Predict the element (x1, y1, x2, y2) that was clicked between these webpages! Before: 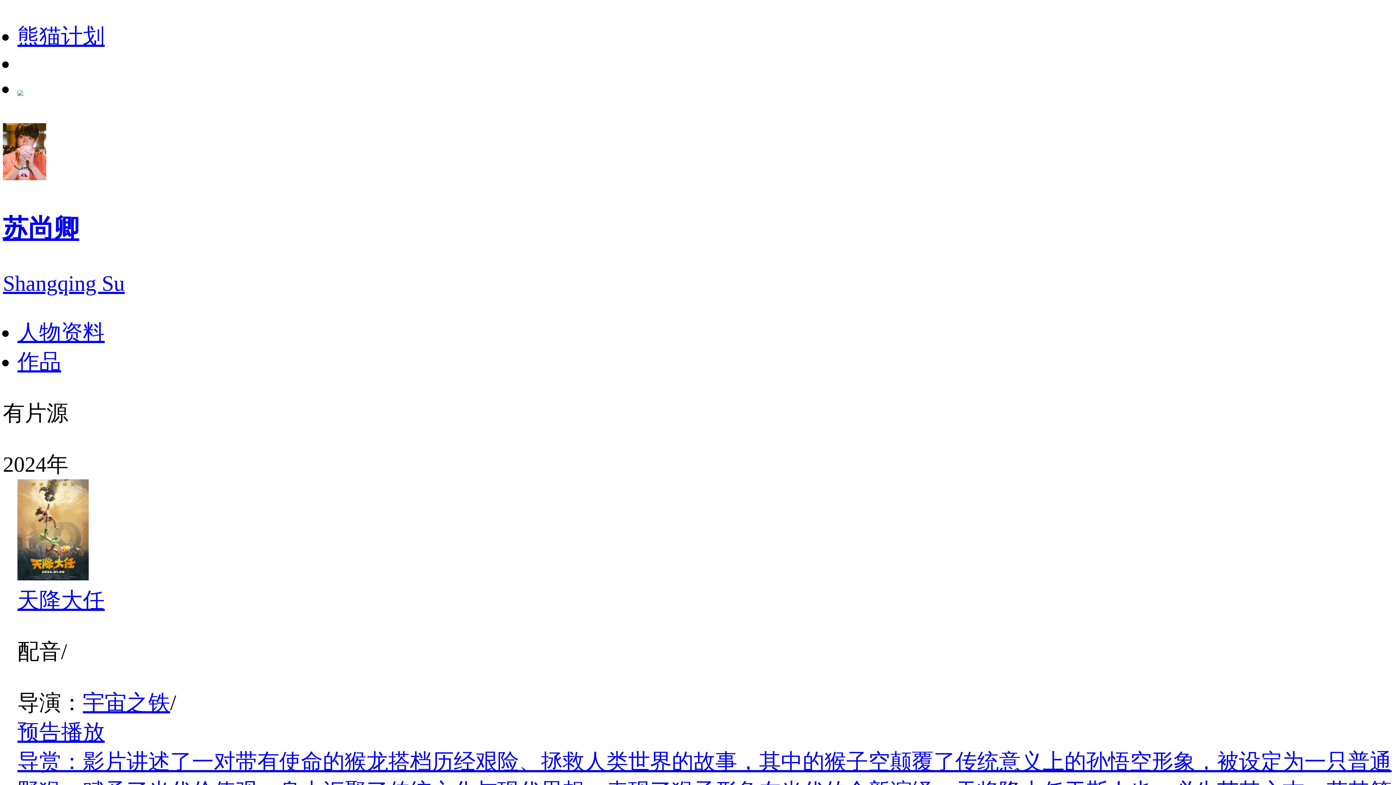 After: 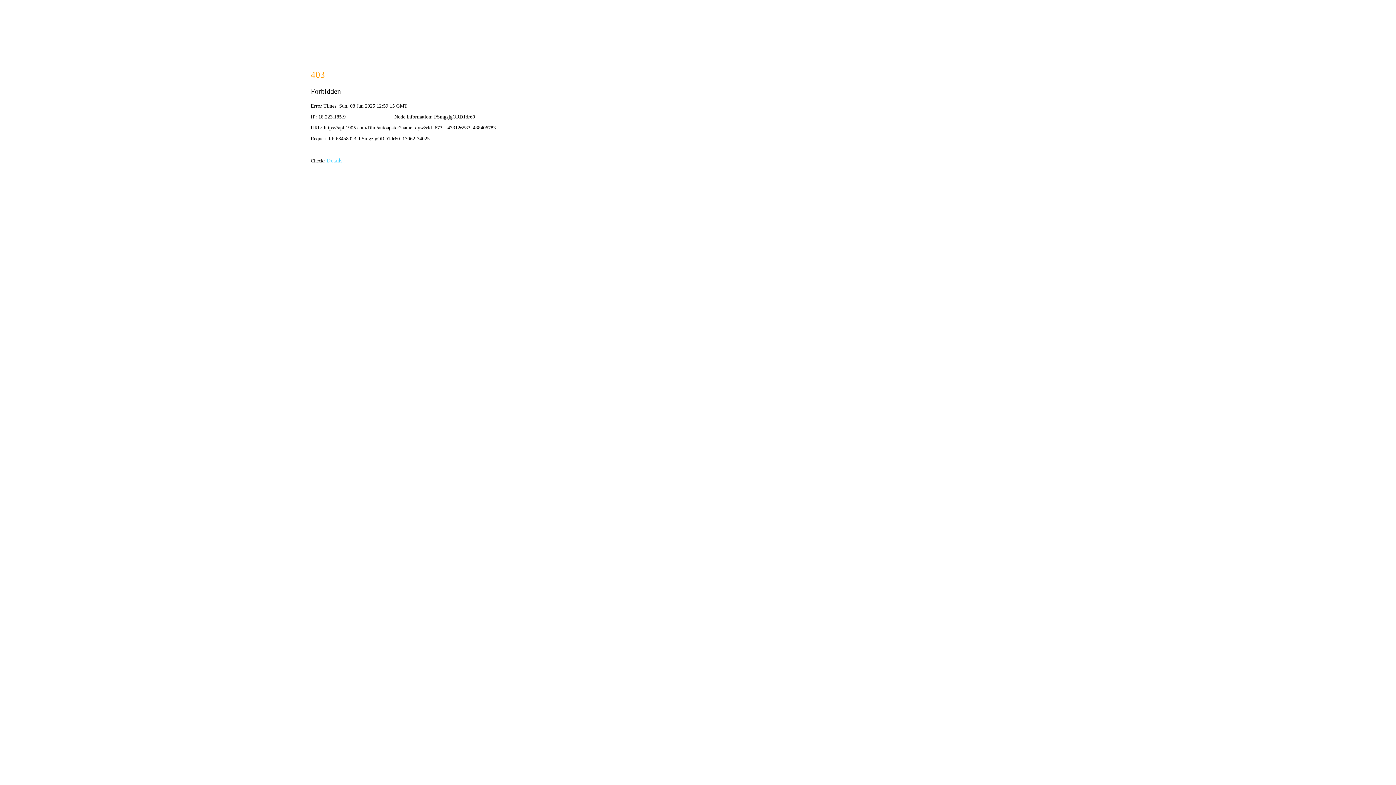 Action: bbox: (17, 76, 23, 100)